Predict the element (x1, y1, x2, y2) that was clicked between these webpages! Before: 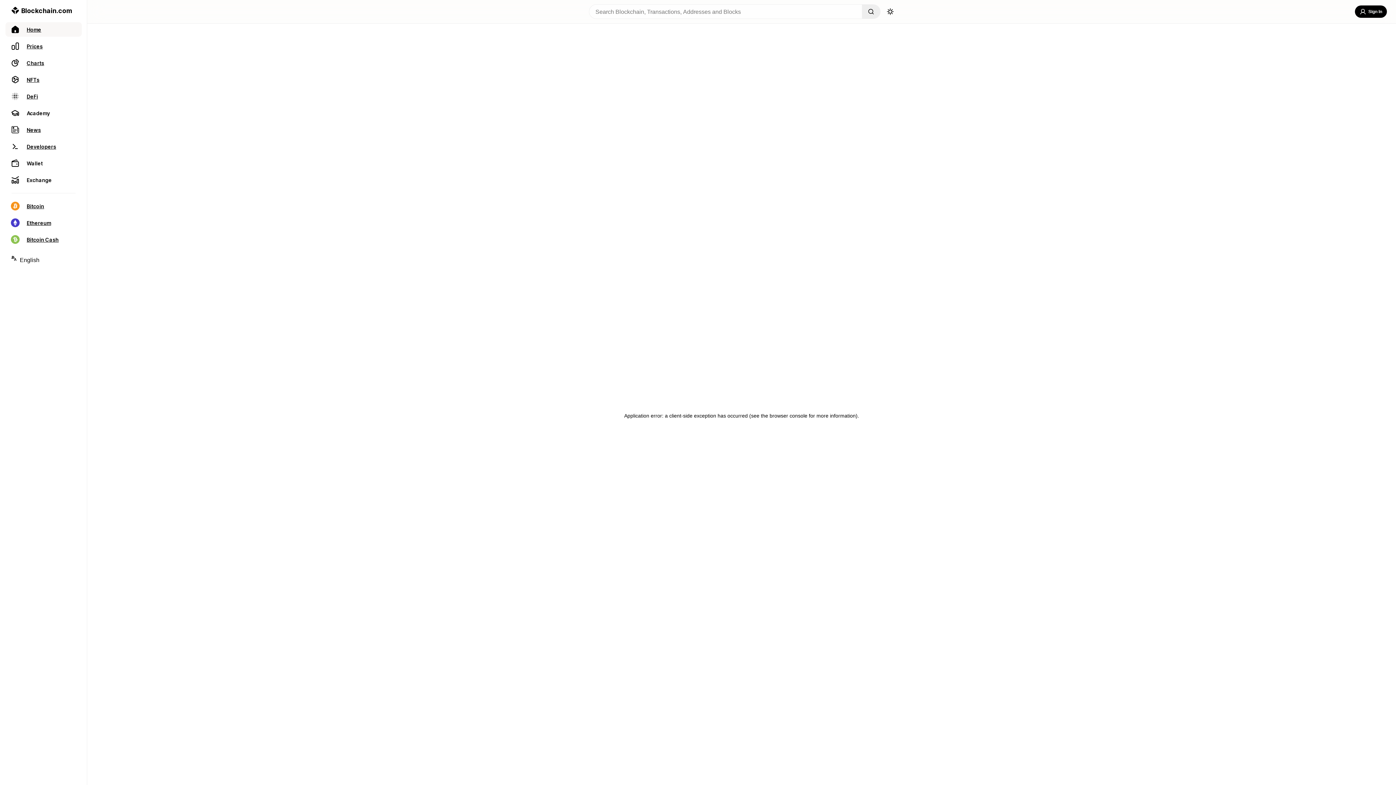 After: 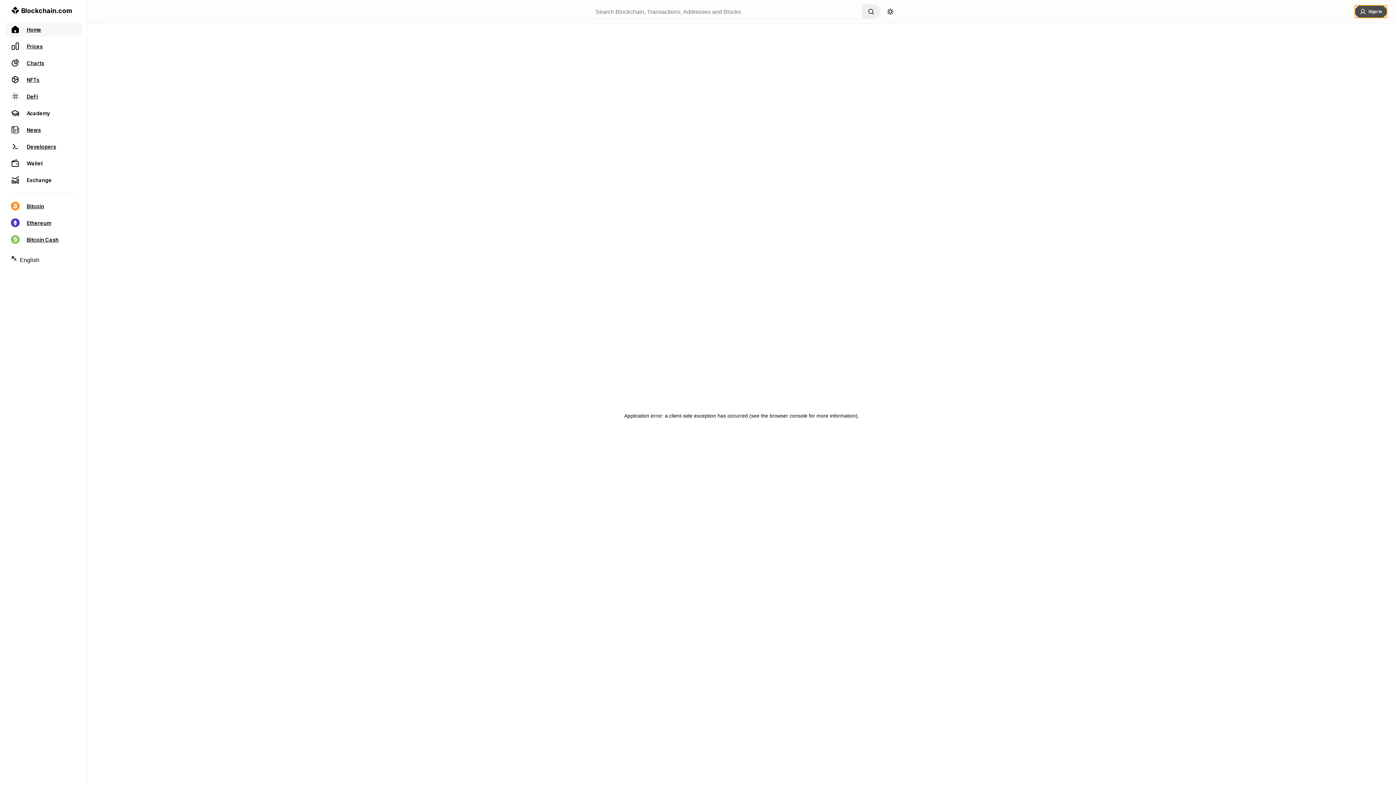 Action: label: Sign In bbox: (1355, 5, 1387, 17)